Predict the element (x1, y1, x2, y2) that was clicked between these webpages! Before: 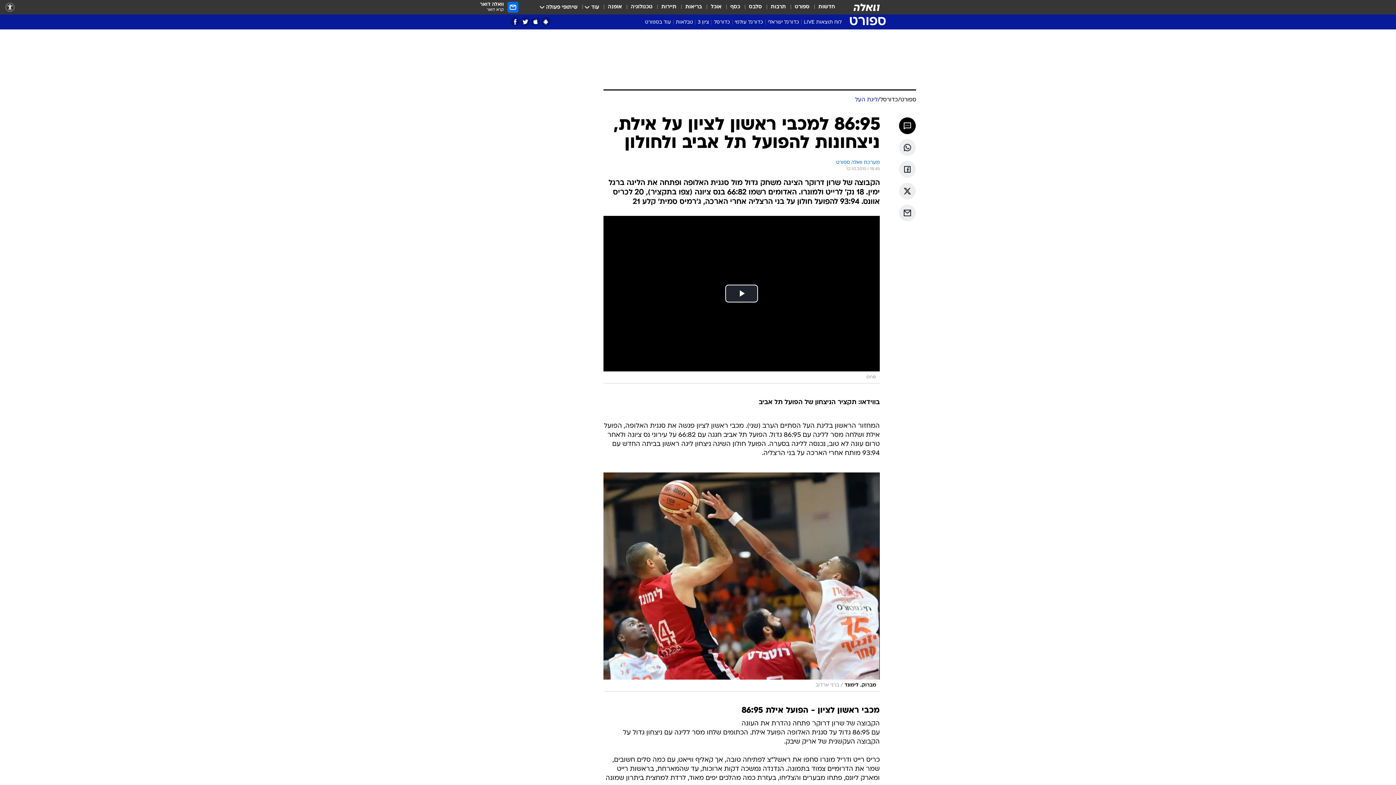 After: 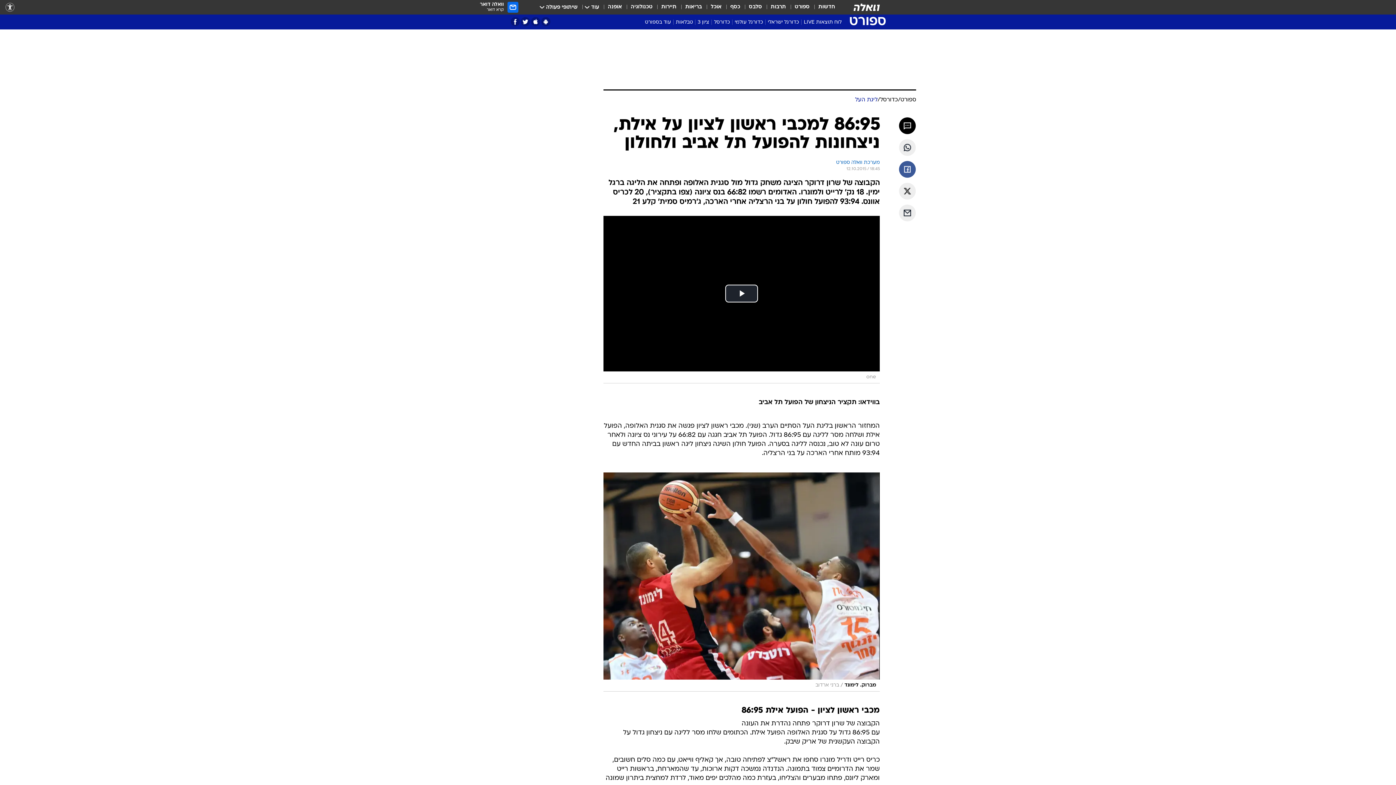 Action: label: שתף ב פייסבוק bbox: (899, 161, 916, 177)